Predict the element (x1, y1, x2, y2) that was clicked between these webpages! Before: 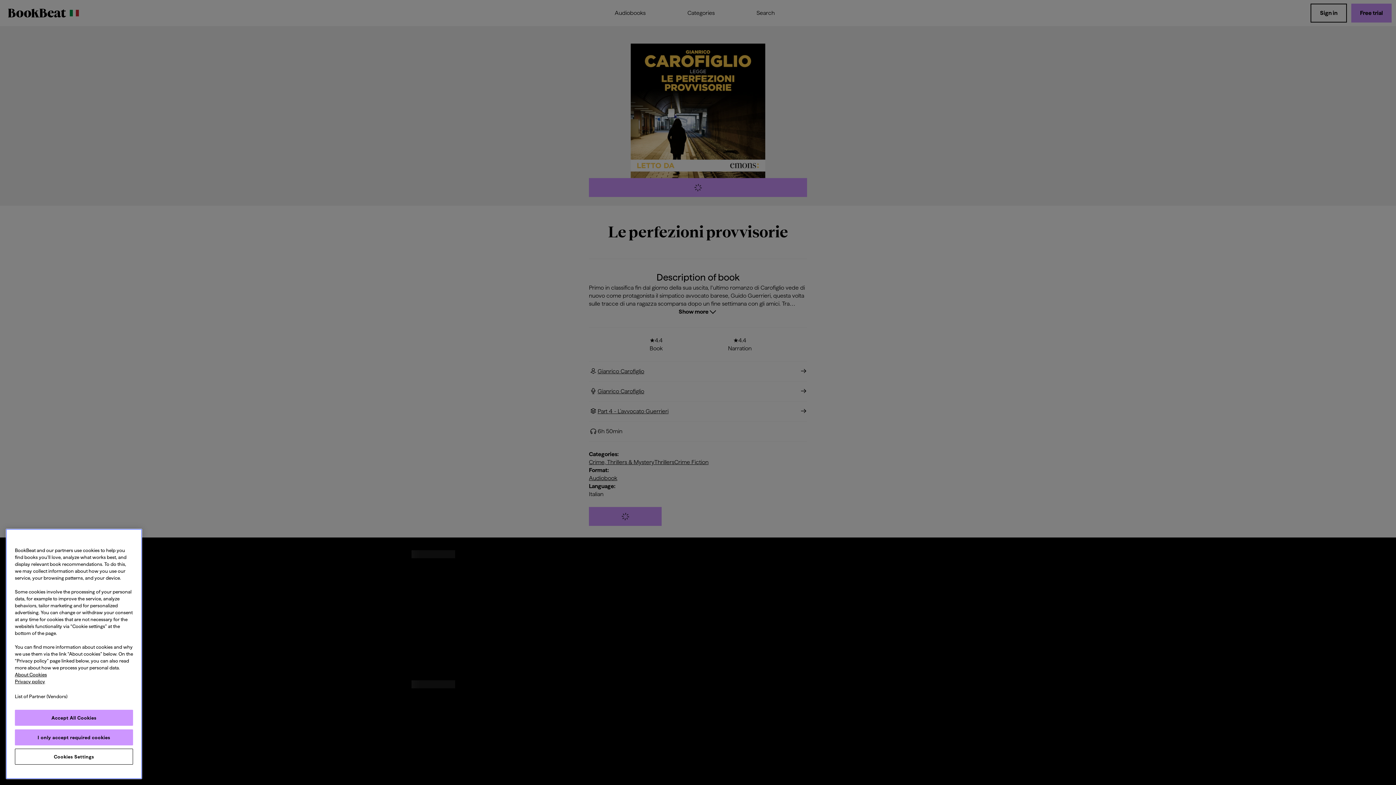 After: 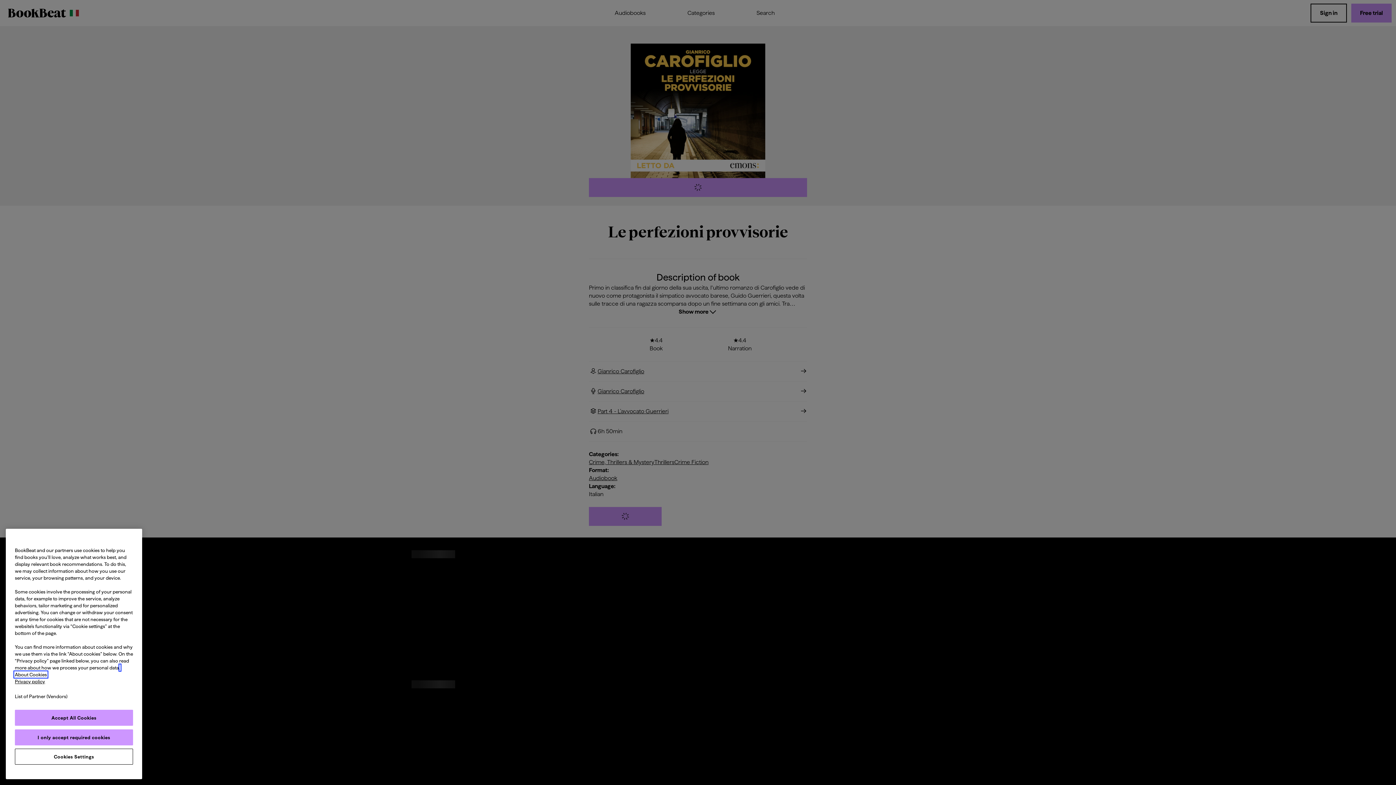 Action: bbox: (14, 672, 46, 677) label: More information about your privacy, opens in a new tab